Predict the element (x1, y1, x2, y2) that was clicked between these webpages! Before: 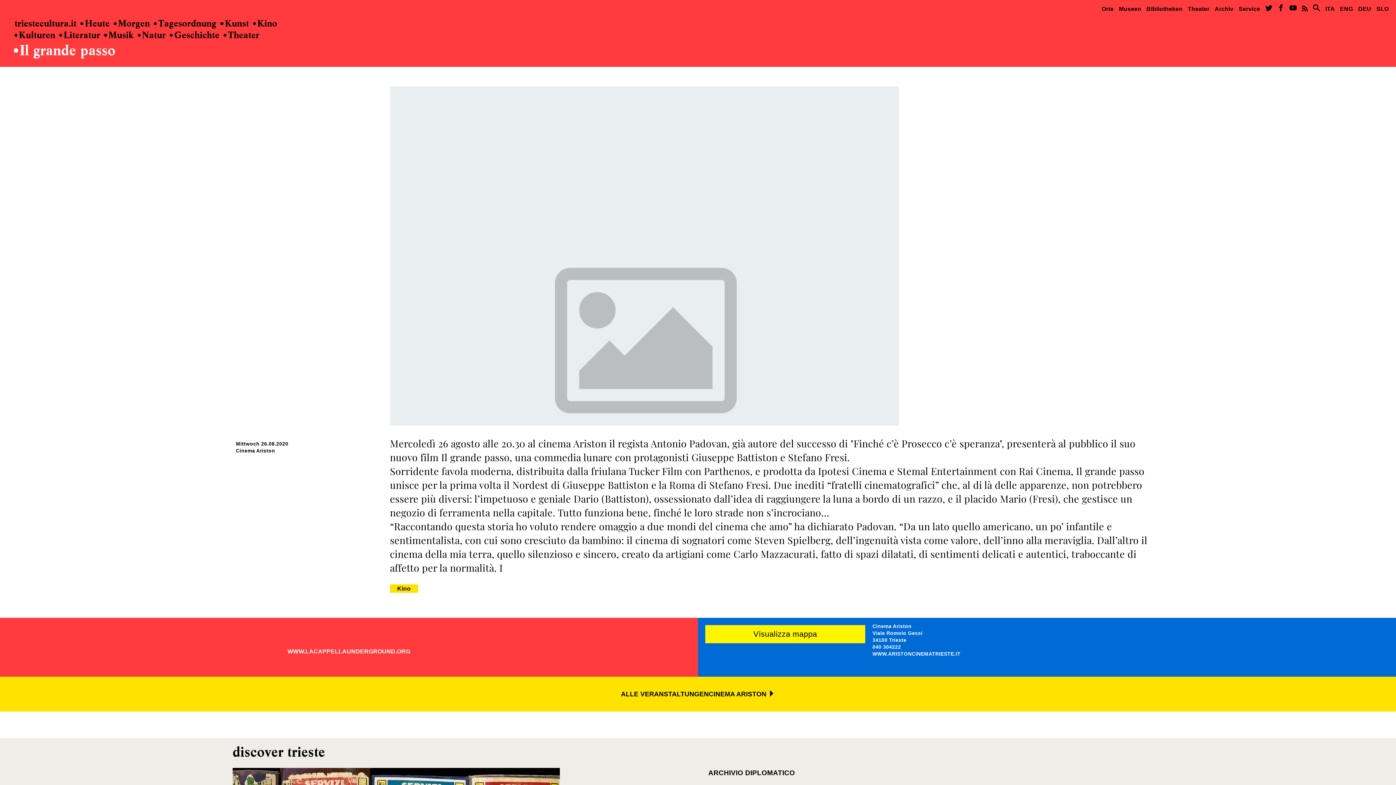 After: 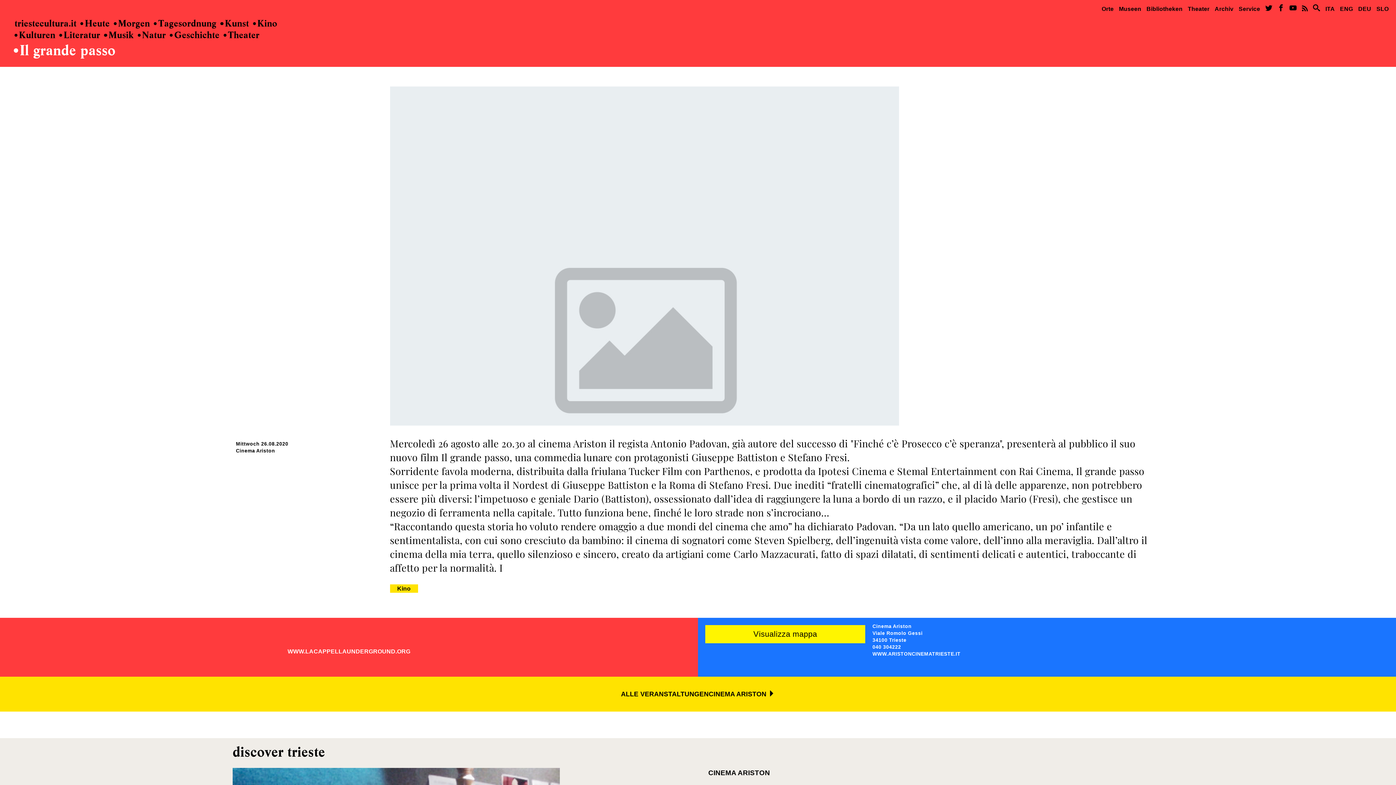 Action: label: Visualizza mappa bbox: (753, 629, 817, 640)